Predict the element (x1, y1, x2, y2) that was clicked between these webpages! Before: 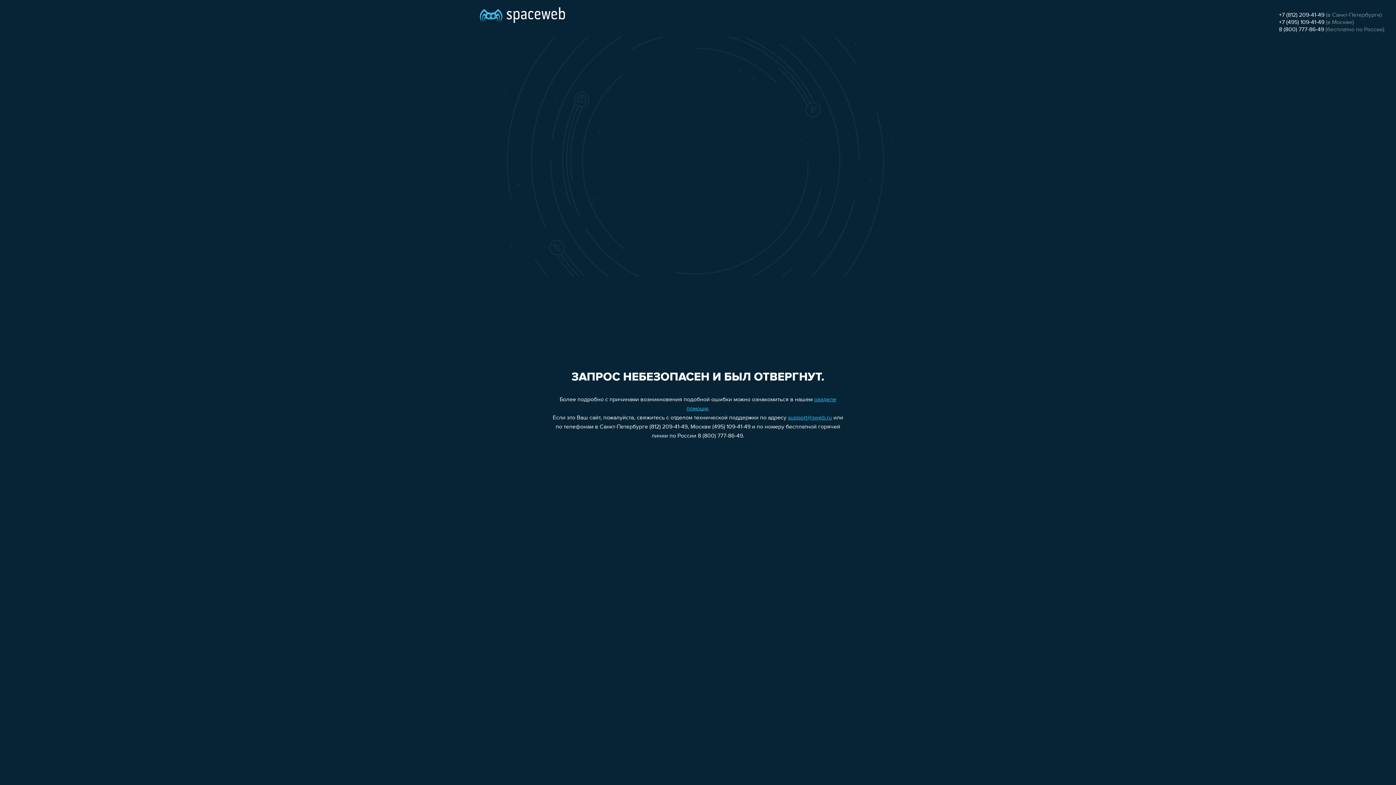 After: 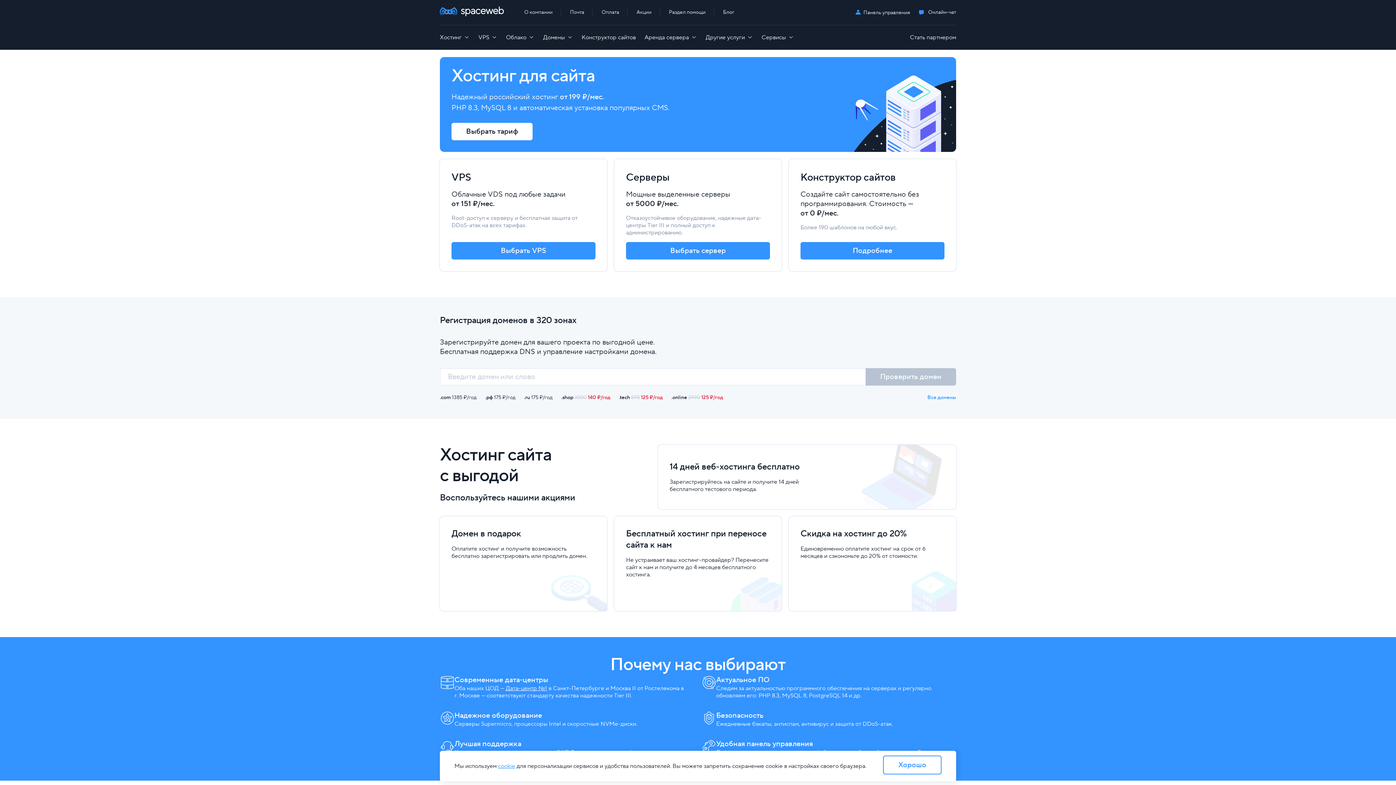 Action: bbox: (480, 0, 565, 25)